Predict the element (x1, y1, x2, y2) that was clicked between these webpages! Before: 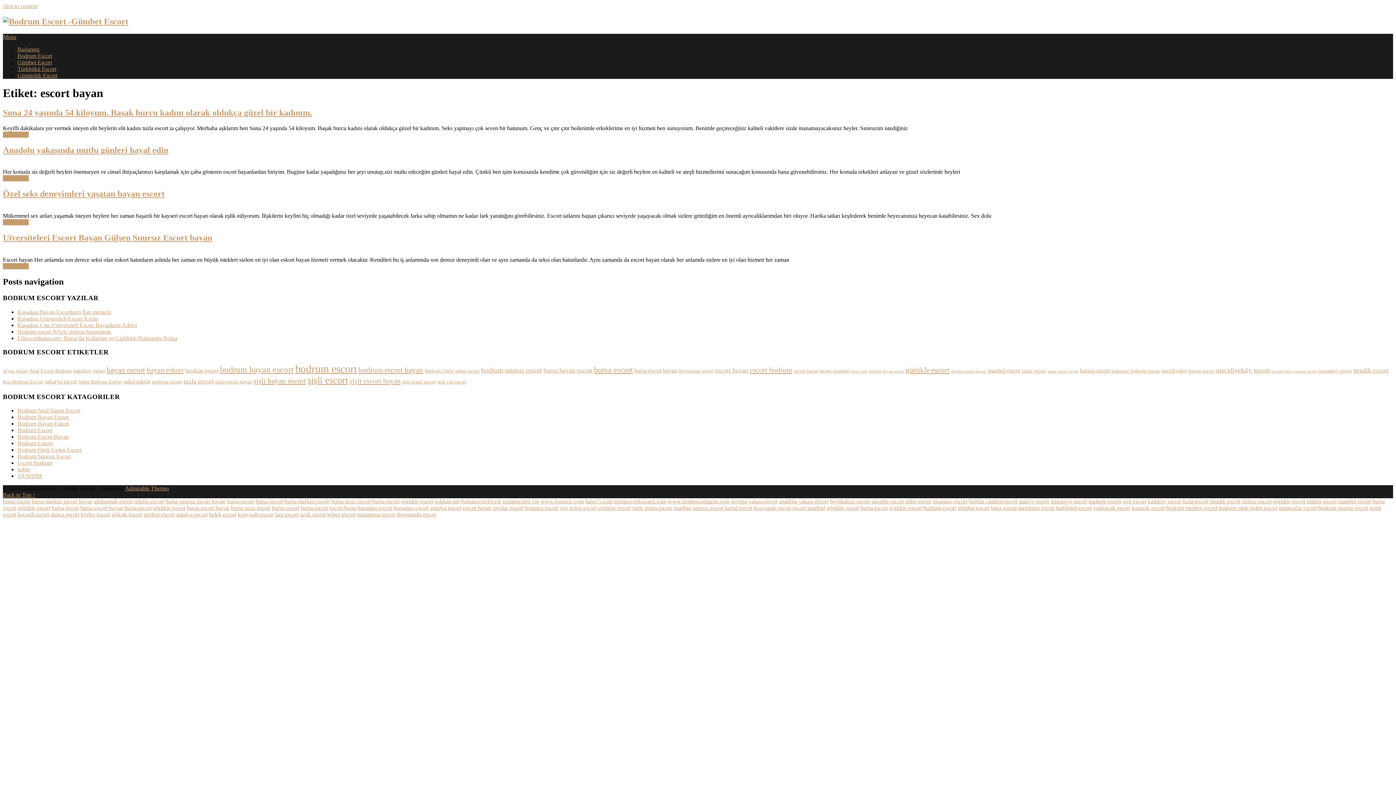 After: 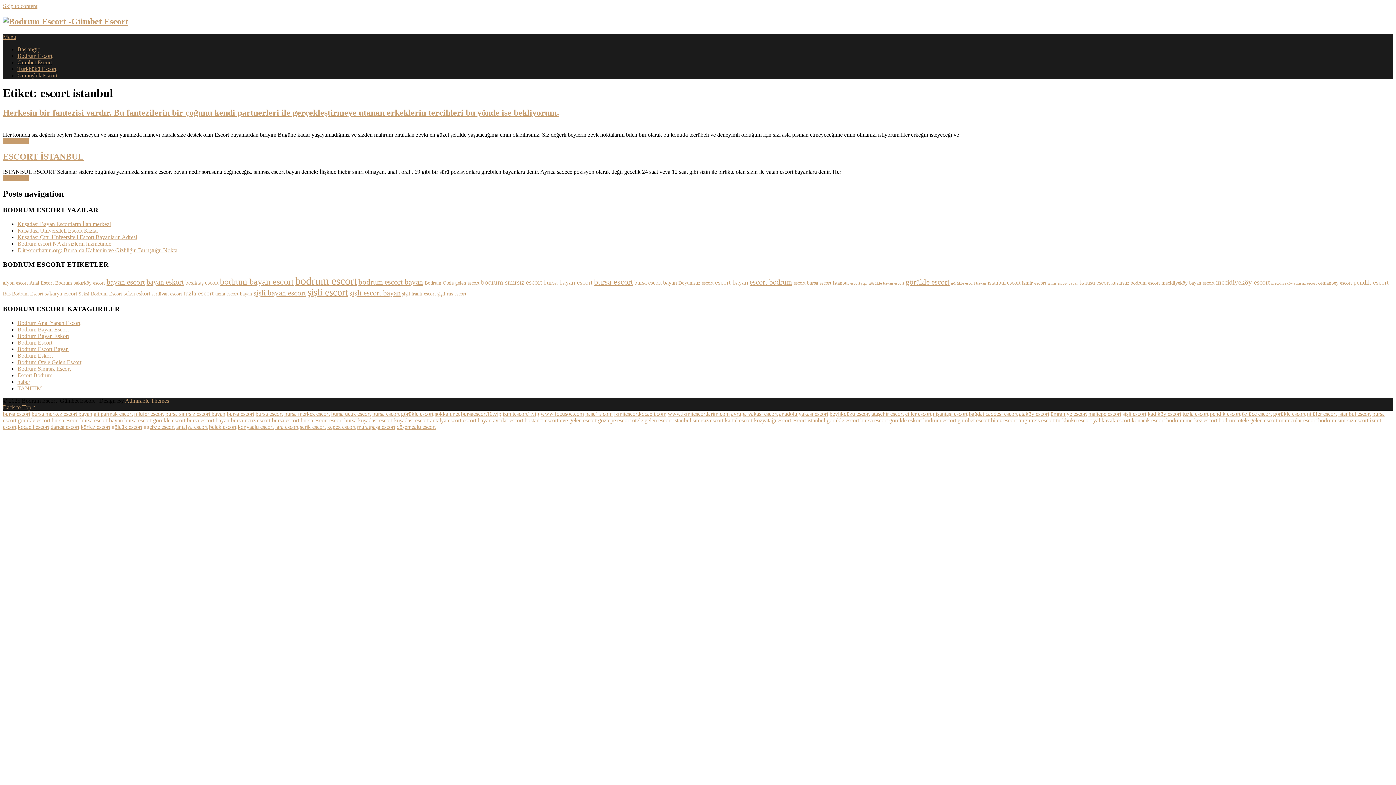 Action: label: escort istanbul (2 öge) bbox: (819, 368, 849, 373)